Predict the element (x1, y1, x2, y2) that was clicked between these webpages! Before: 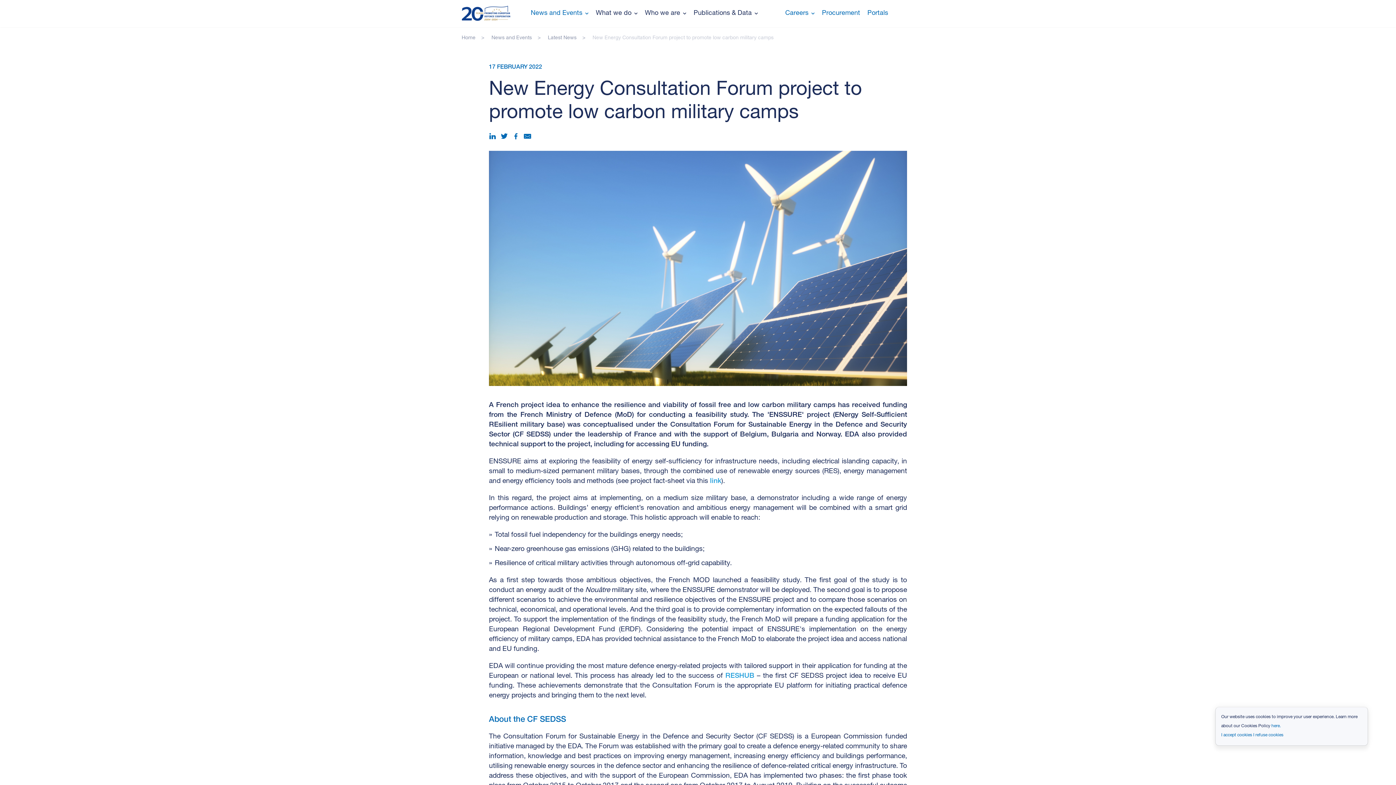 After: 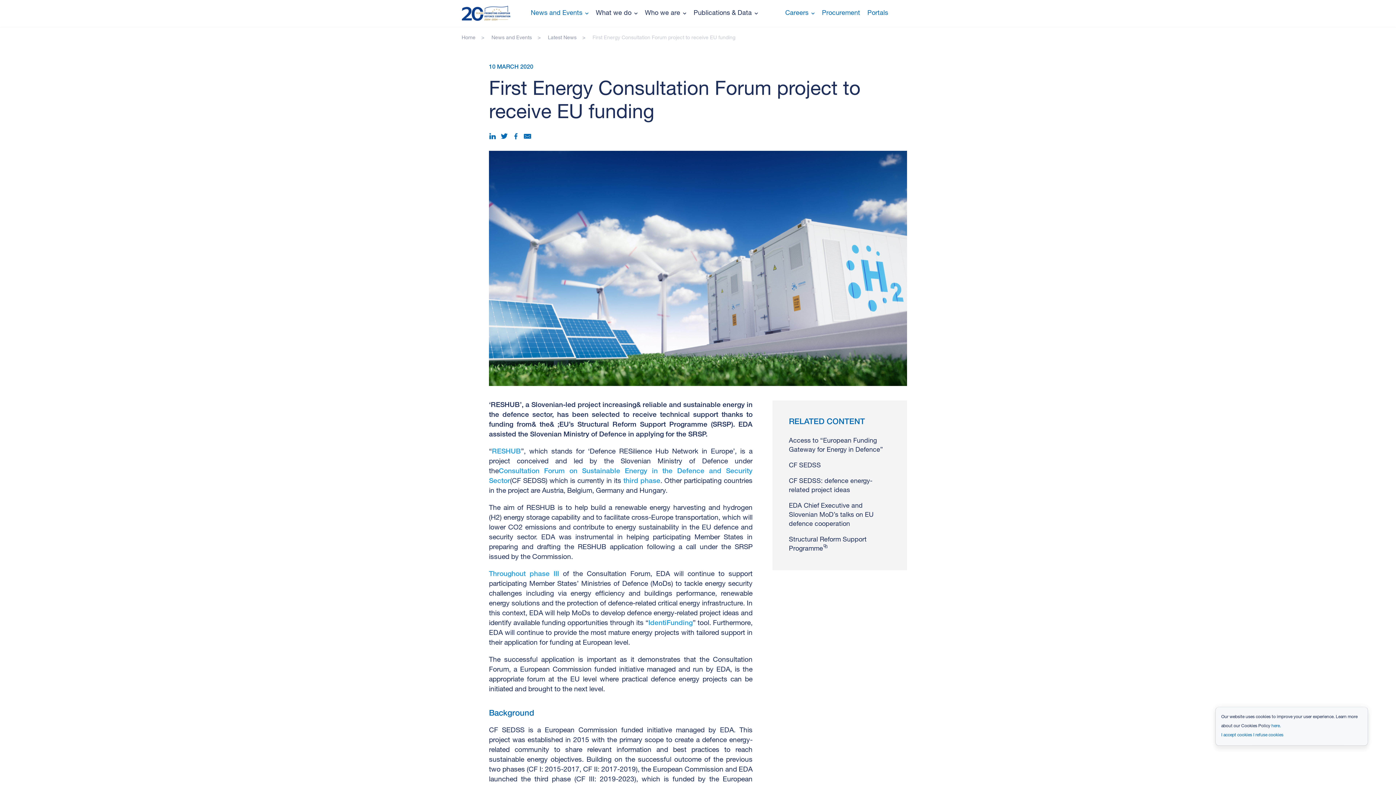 Action: label: RESHUB bbox: (725, 673, 754, 679)